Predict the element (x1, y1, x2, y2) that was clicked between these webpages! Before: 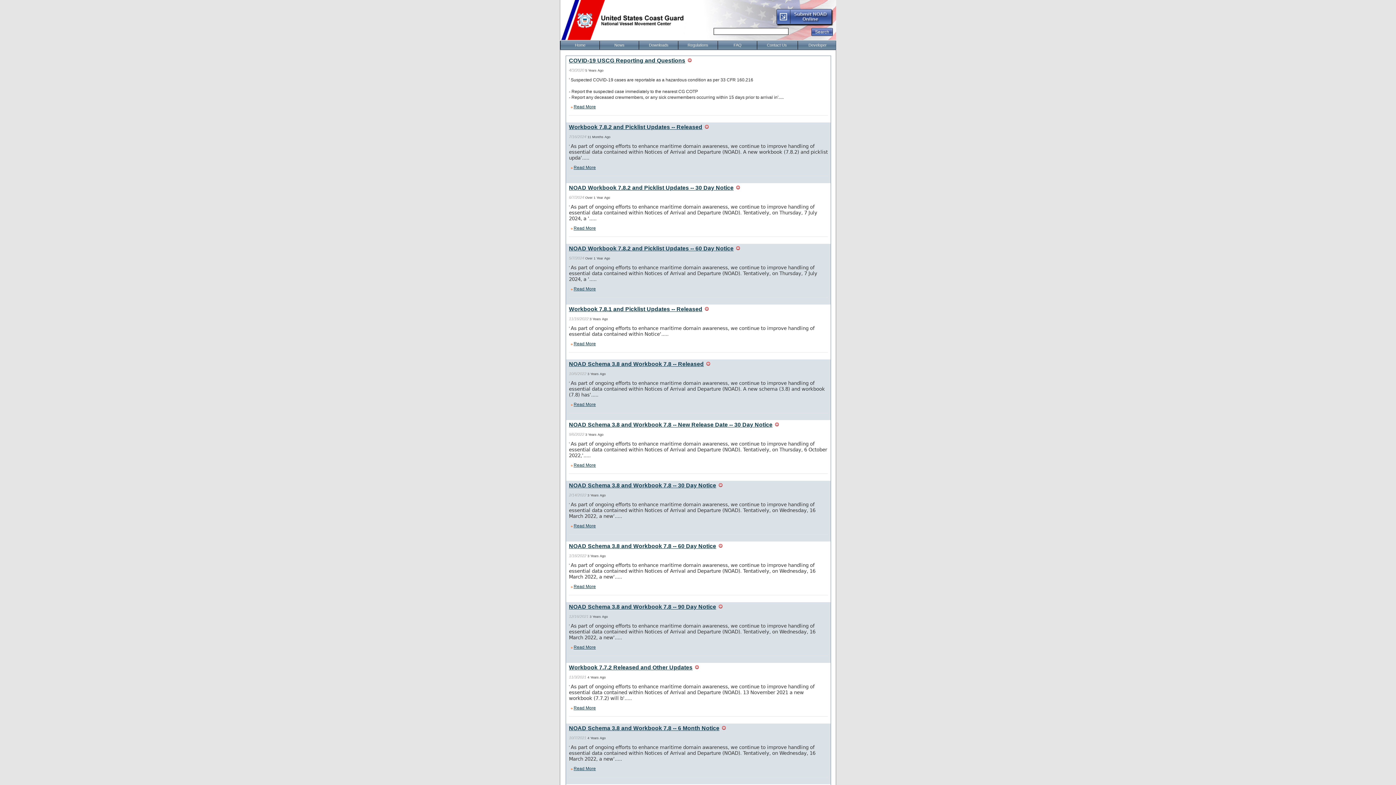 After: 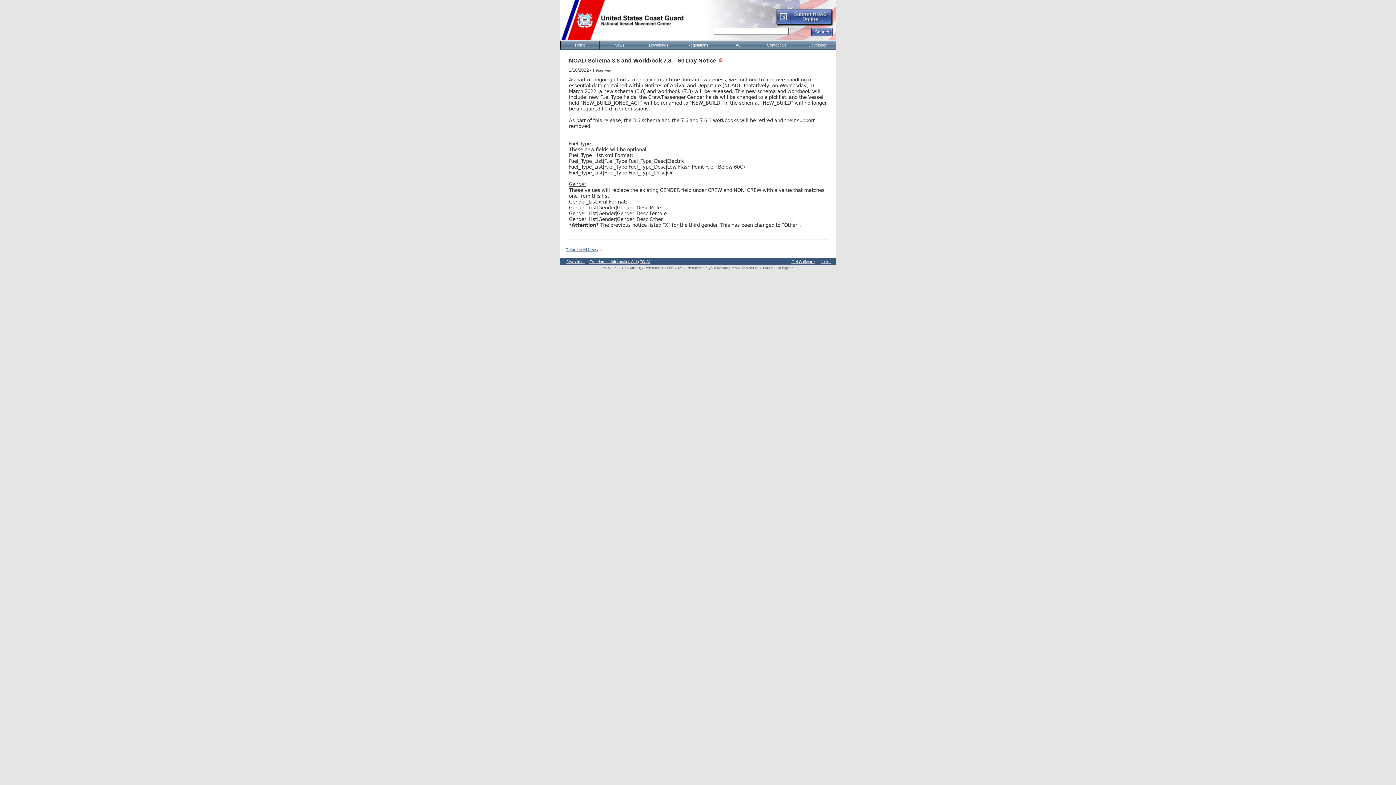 Action: label: NOAD Schema 3.8 and Workbook 7.8 -- 60 Day Notice bbox: (569, 543, 716, 549)